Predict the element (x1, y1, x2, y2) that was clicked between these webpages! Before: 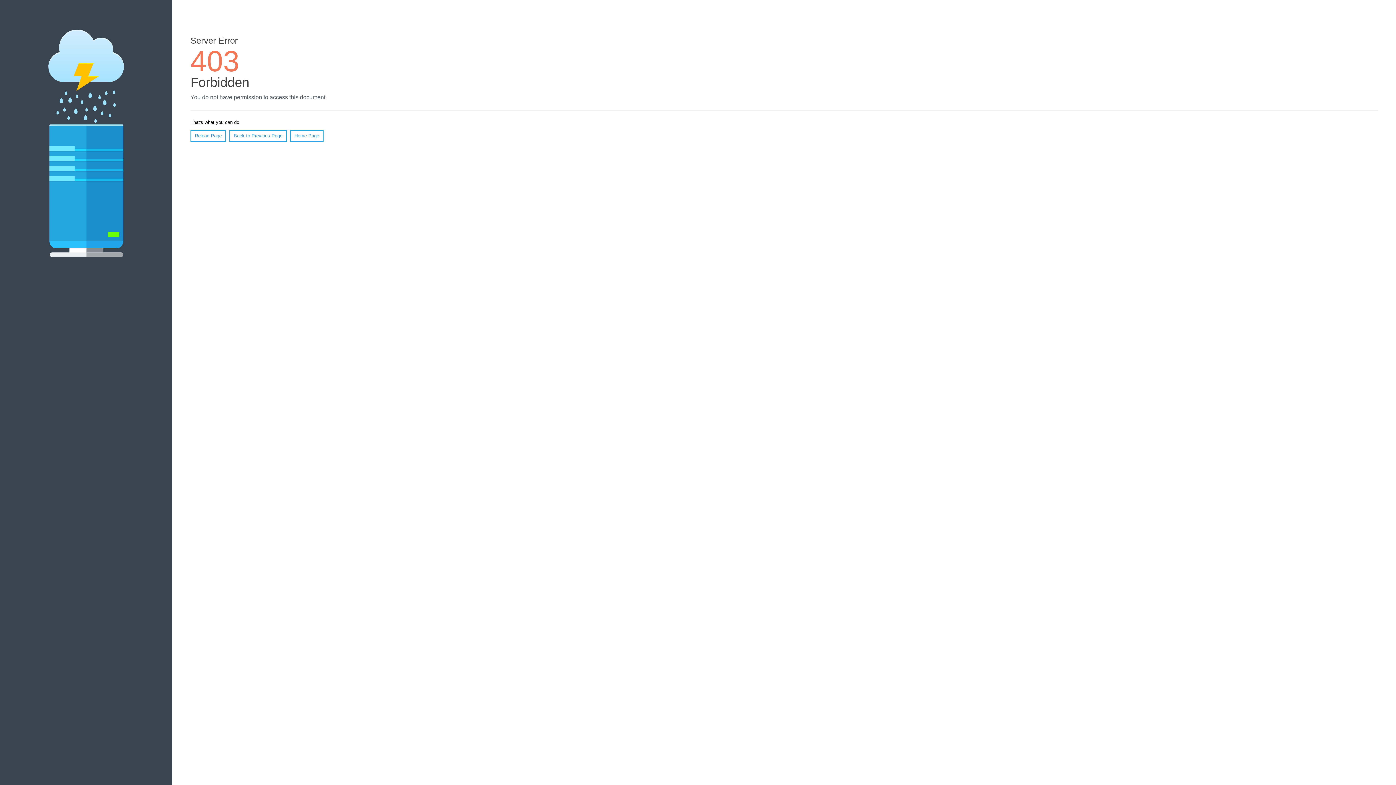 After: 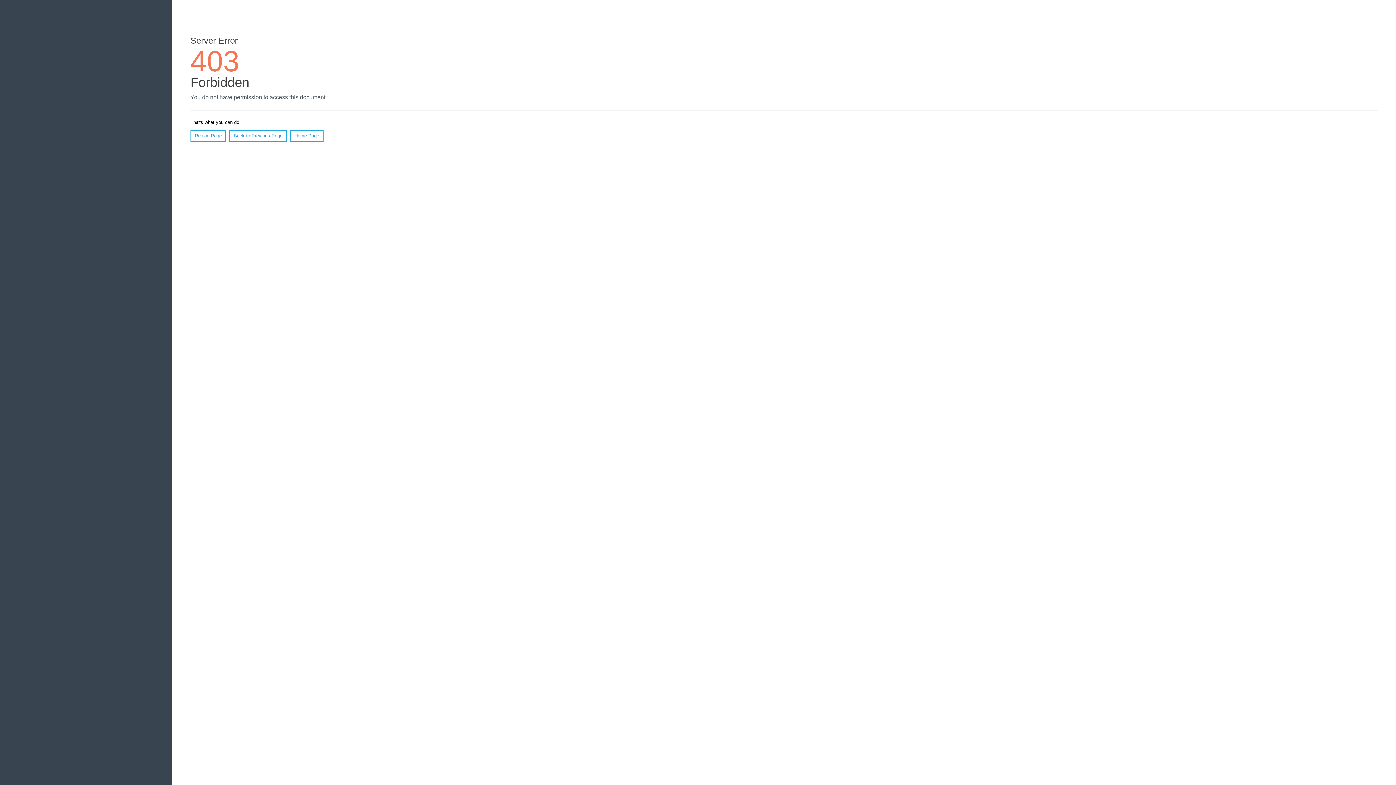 Action: bbox: (190, 130, 226, 141) label: Reload Page